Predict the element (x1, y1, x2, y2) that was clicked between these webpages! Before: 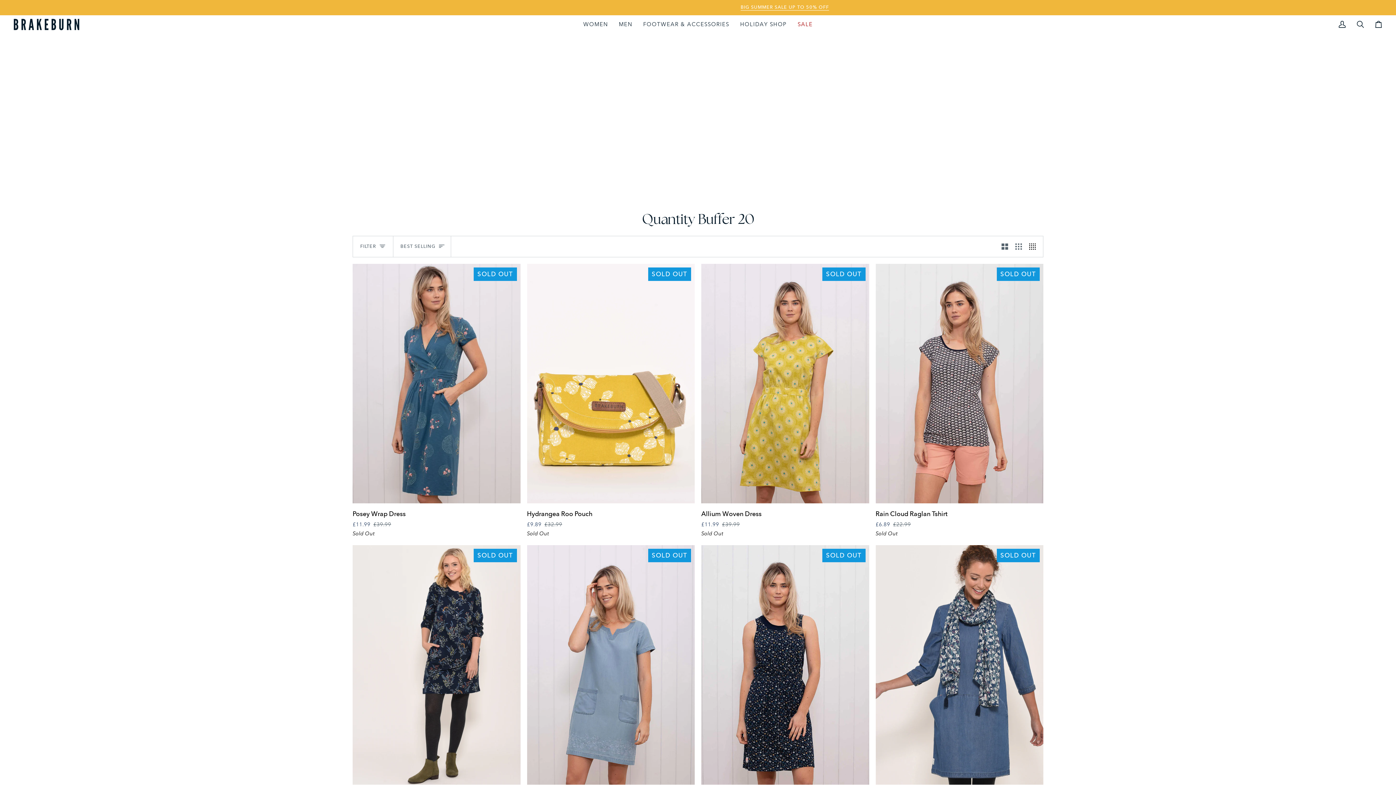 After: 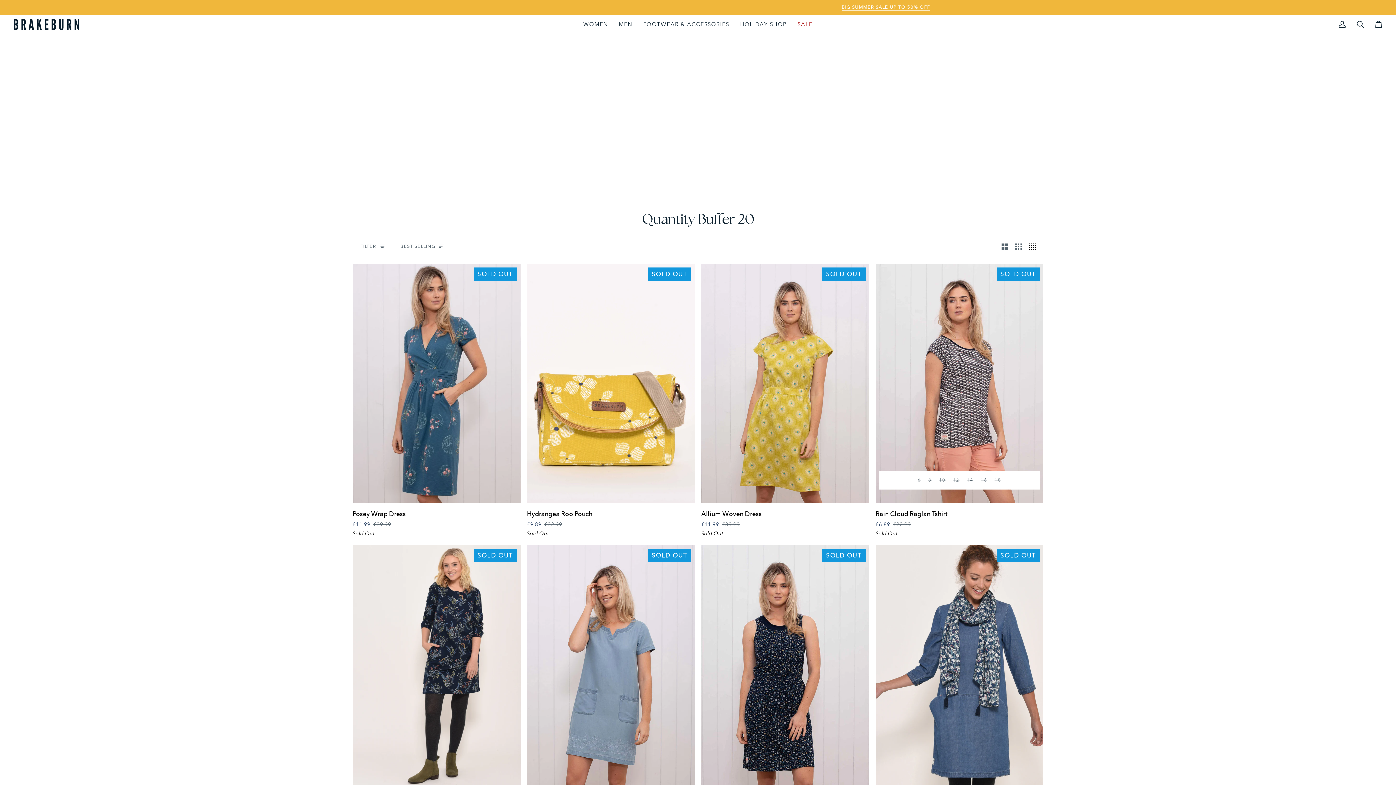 Action: bbox: (879, 475, 1040, 492) label: Quick add